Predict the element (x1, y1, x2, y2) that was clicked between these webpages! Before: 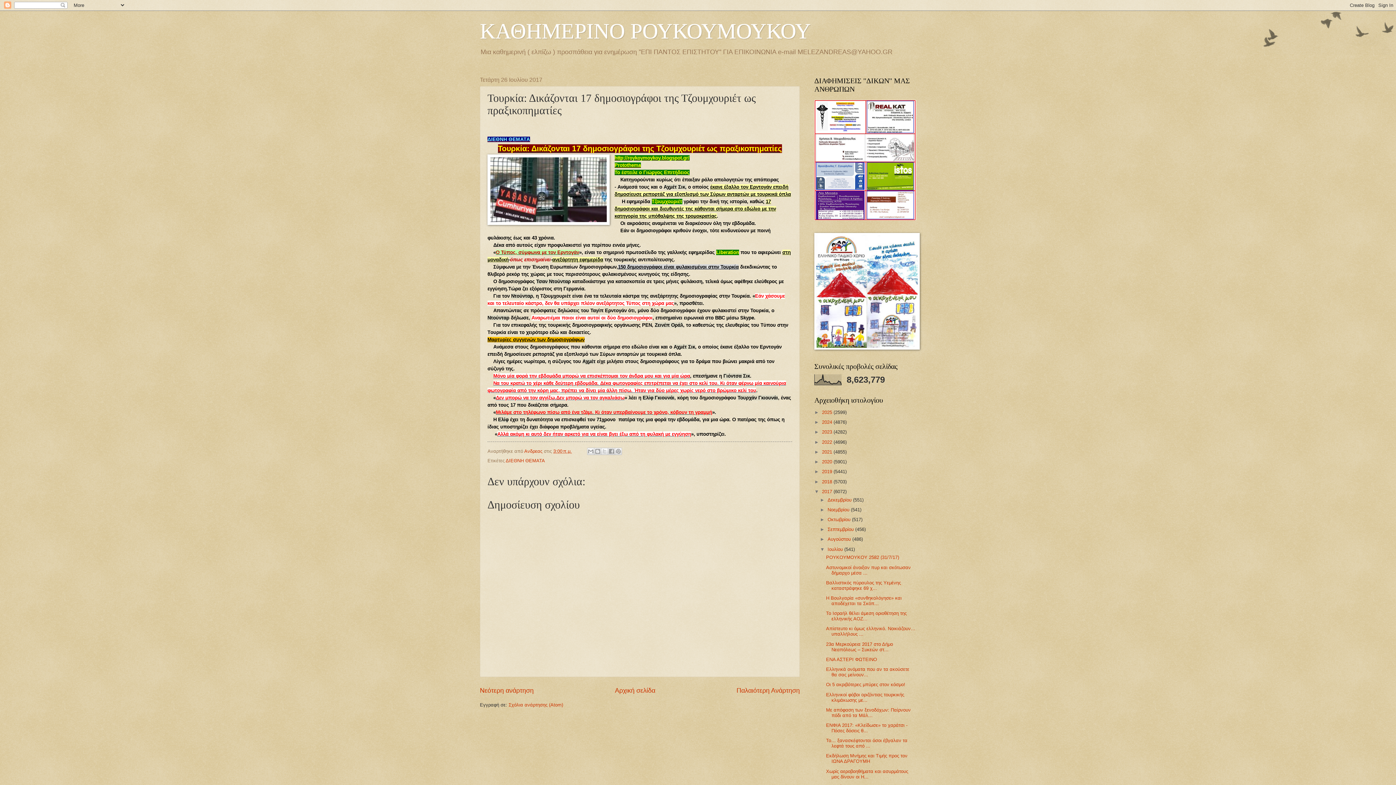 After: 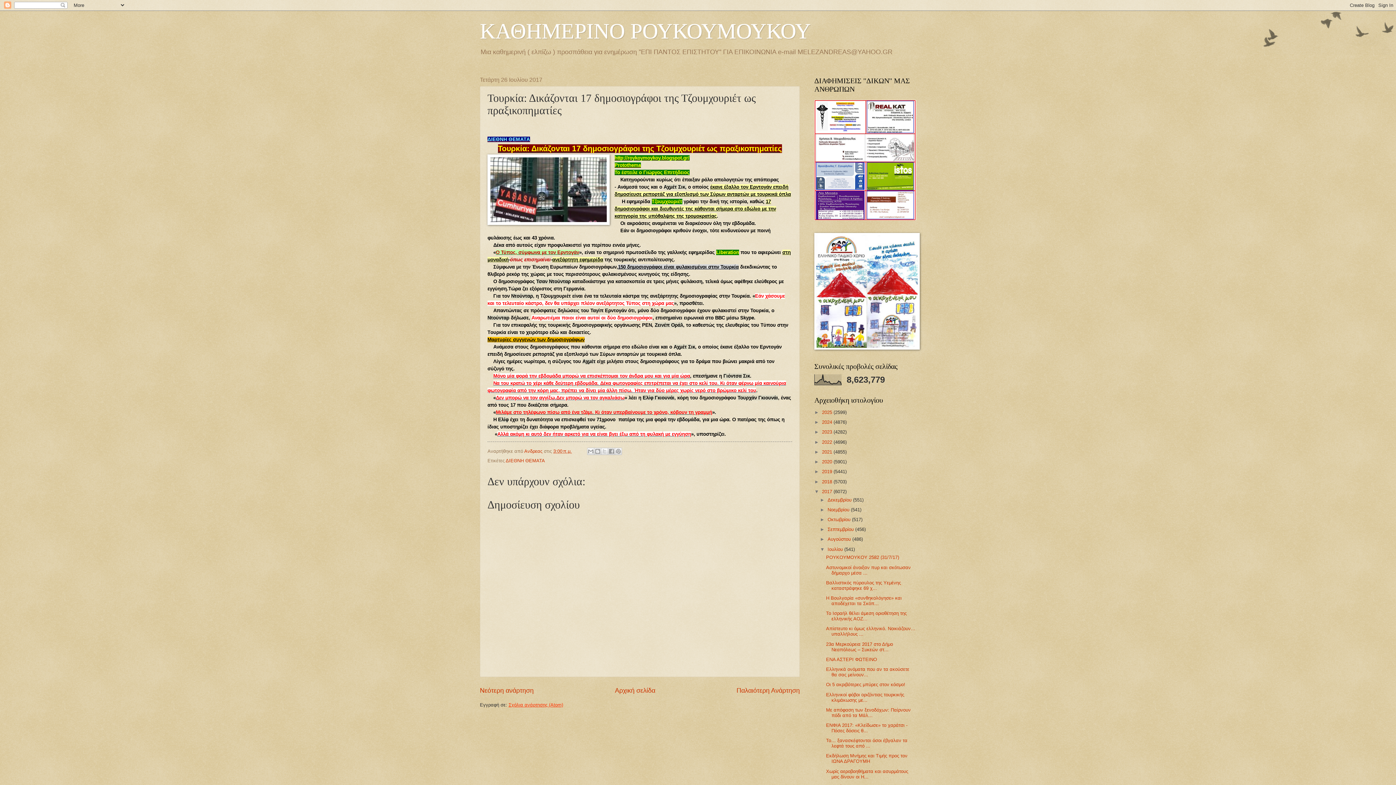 Action: label: Σχόλια ανάρτησης (Atom) bbox: (508, 702, 563, 708)